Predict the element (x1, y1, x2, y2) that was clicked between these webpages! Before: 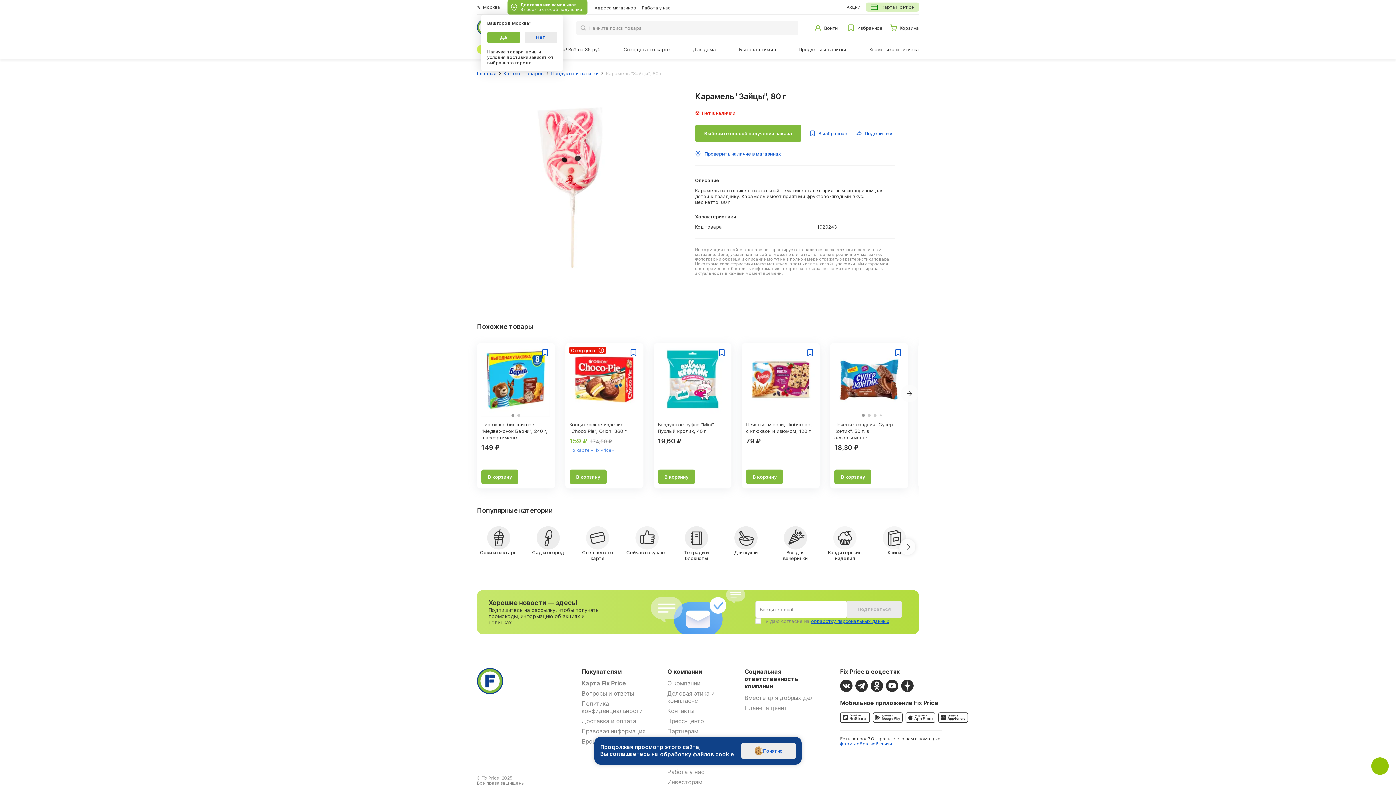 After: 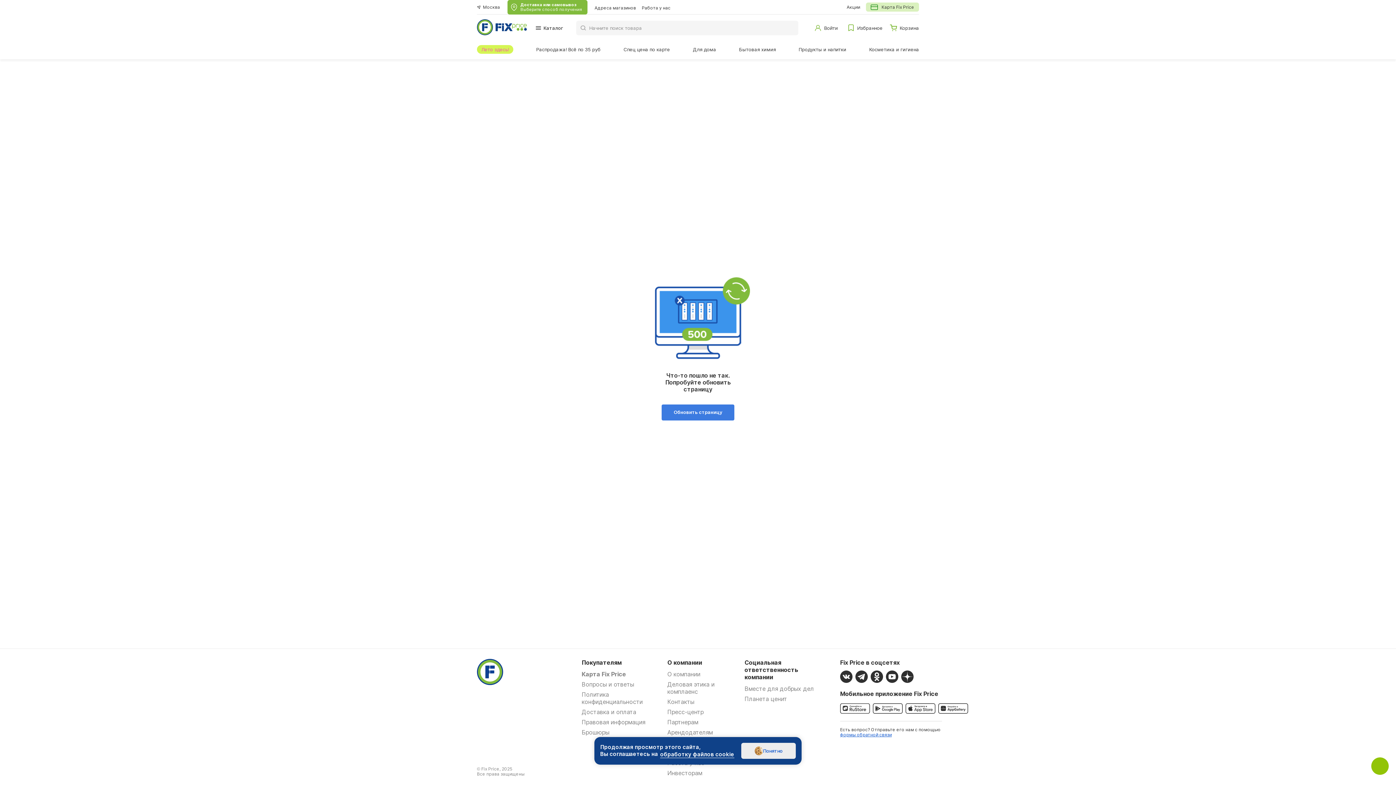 Action: label: Все для вечеринки bbox: (773, 526, 817, 561)